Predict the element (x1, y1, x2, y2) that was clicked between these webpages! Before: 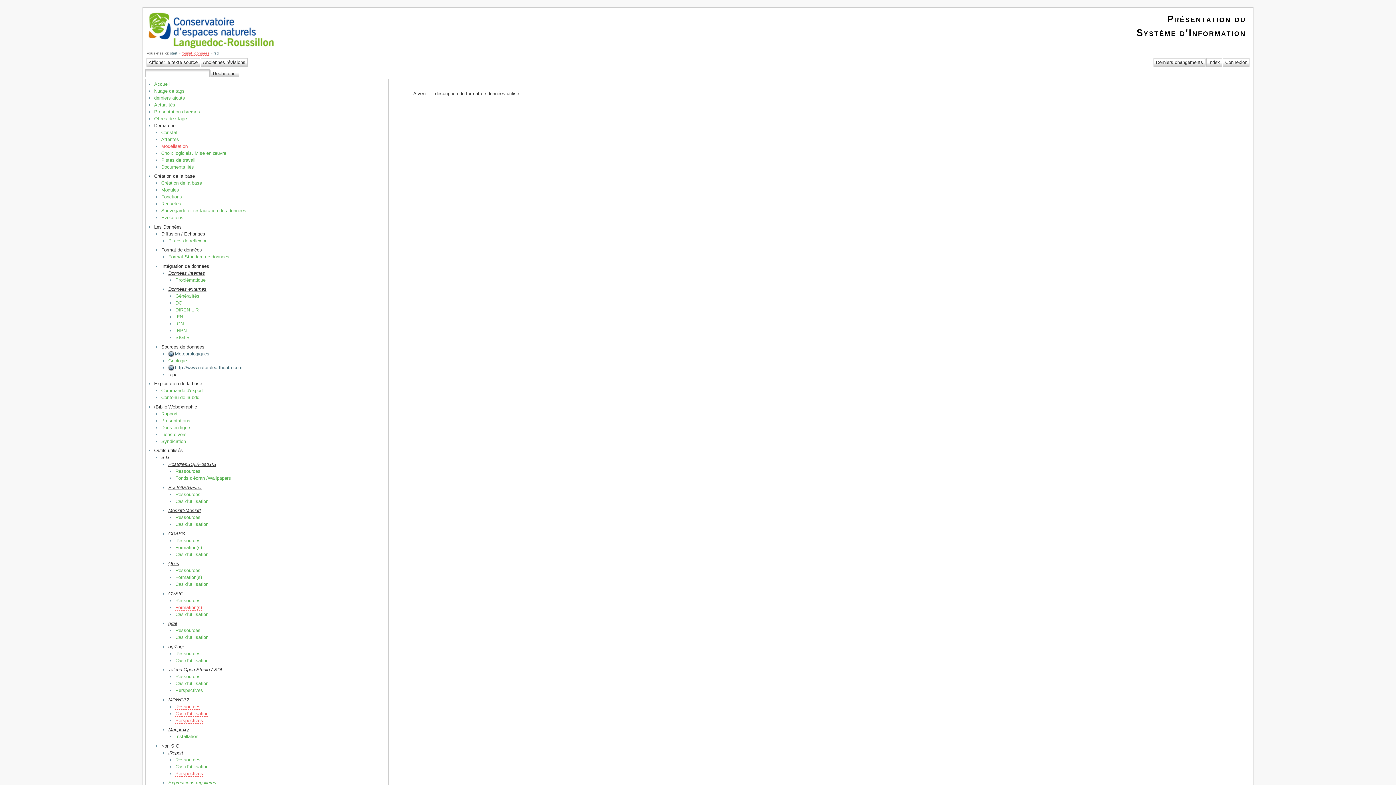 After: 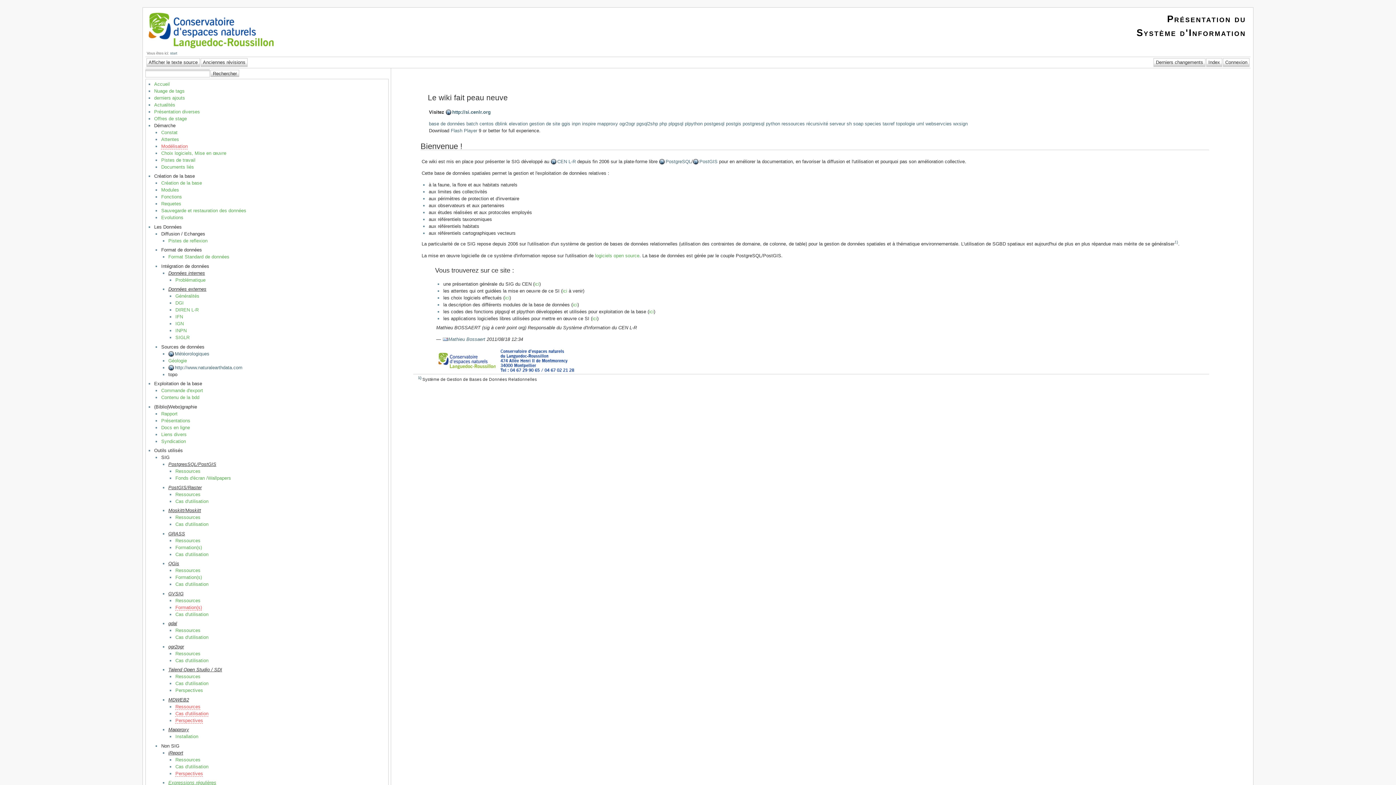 Action: label: start bbox: (170, 51, 177, 55)